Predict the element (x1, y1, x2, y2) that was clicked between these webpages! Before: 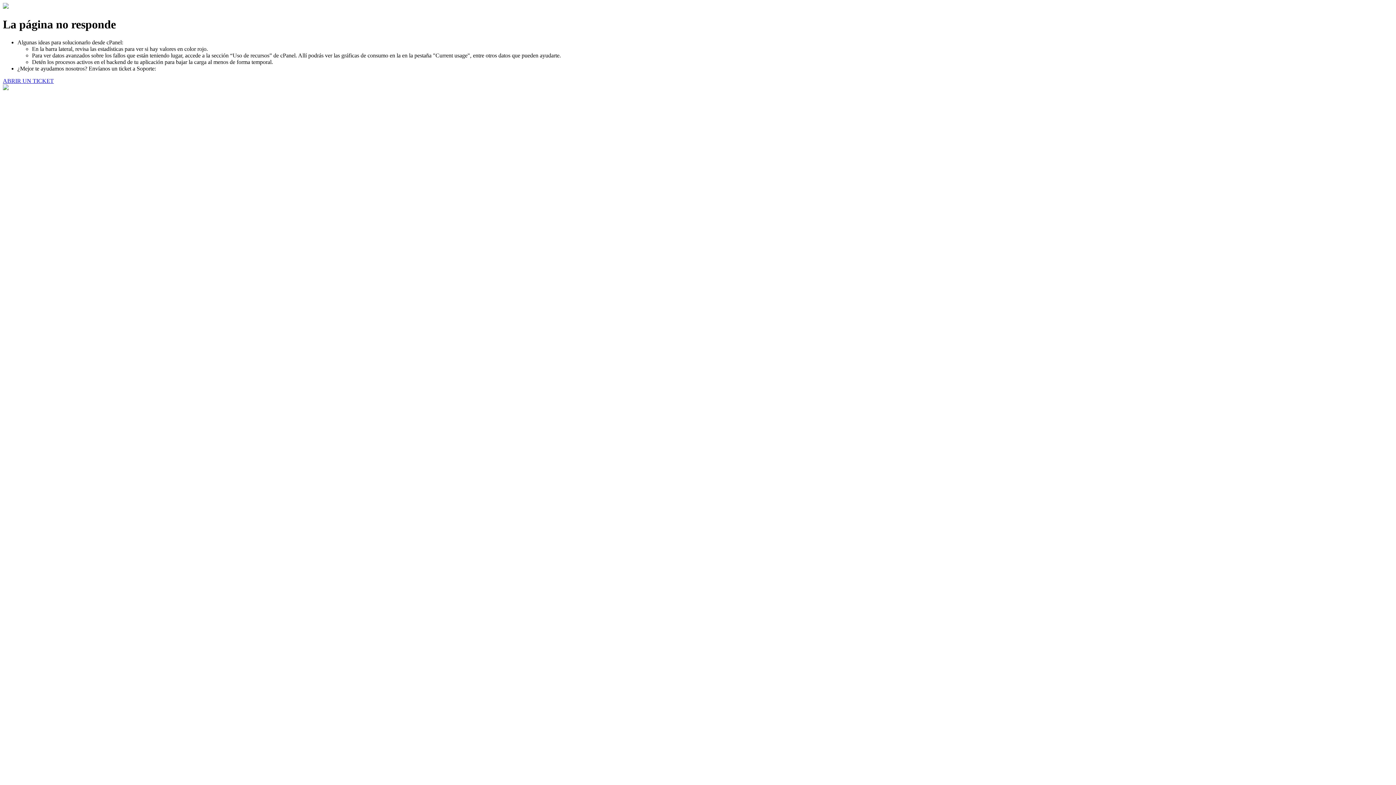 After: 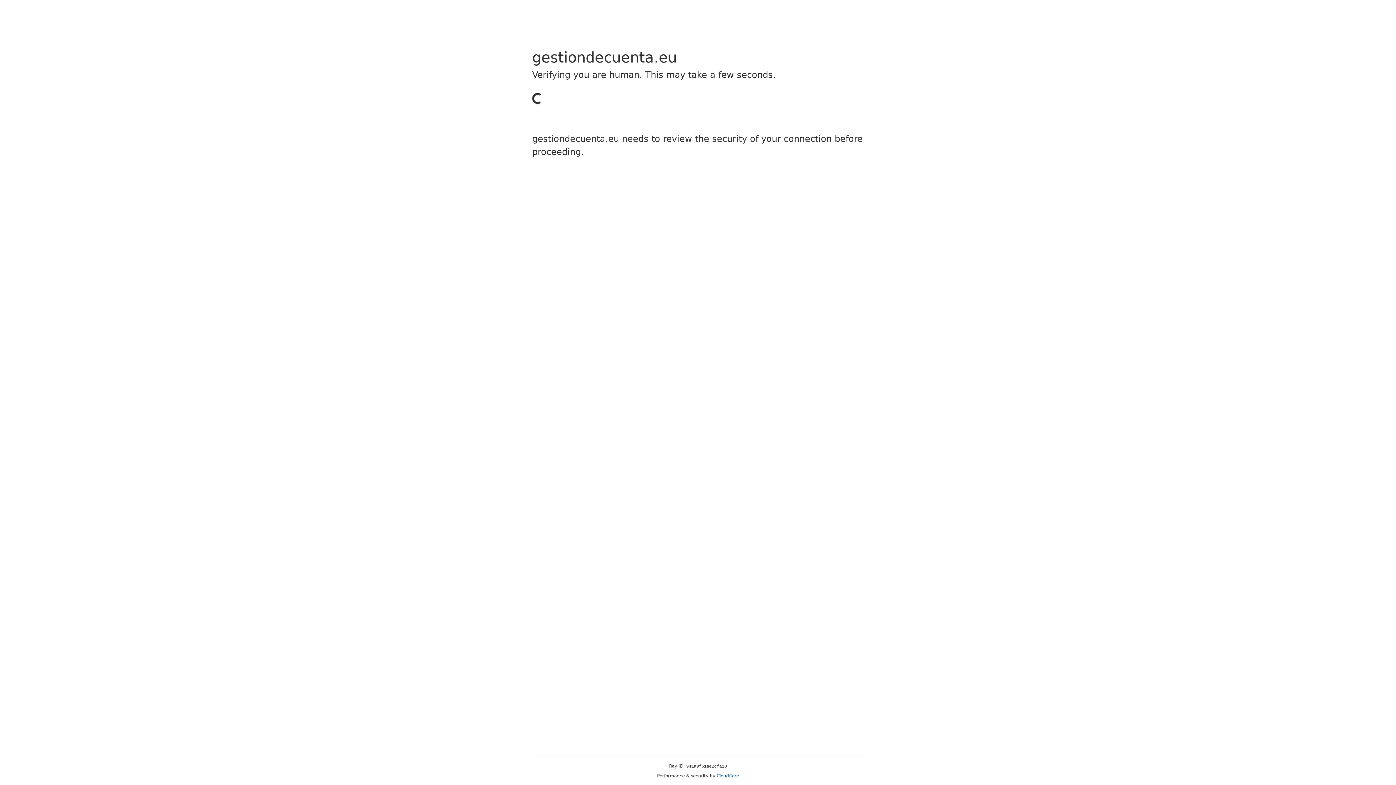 Action: bbox: (2, 77, 53, 83) label: ABRIR UN TICKET